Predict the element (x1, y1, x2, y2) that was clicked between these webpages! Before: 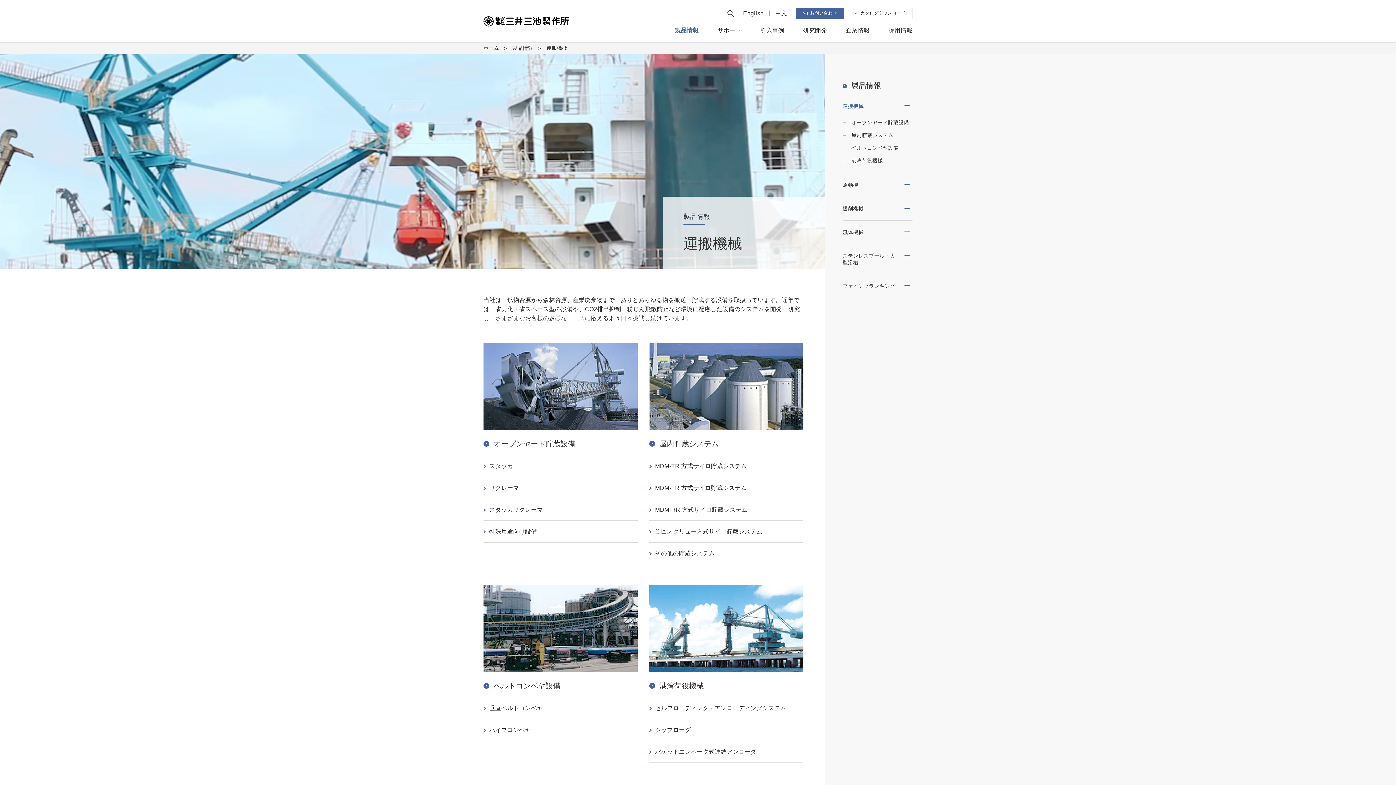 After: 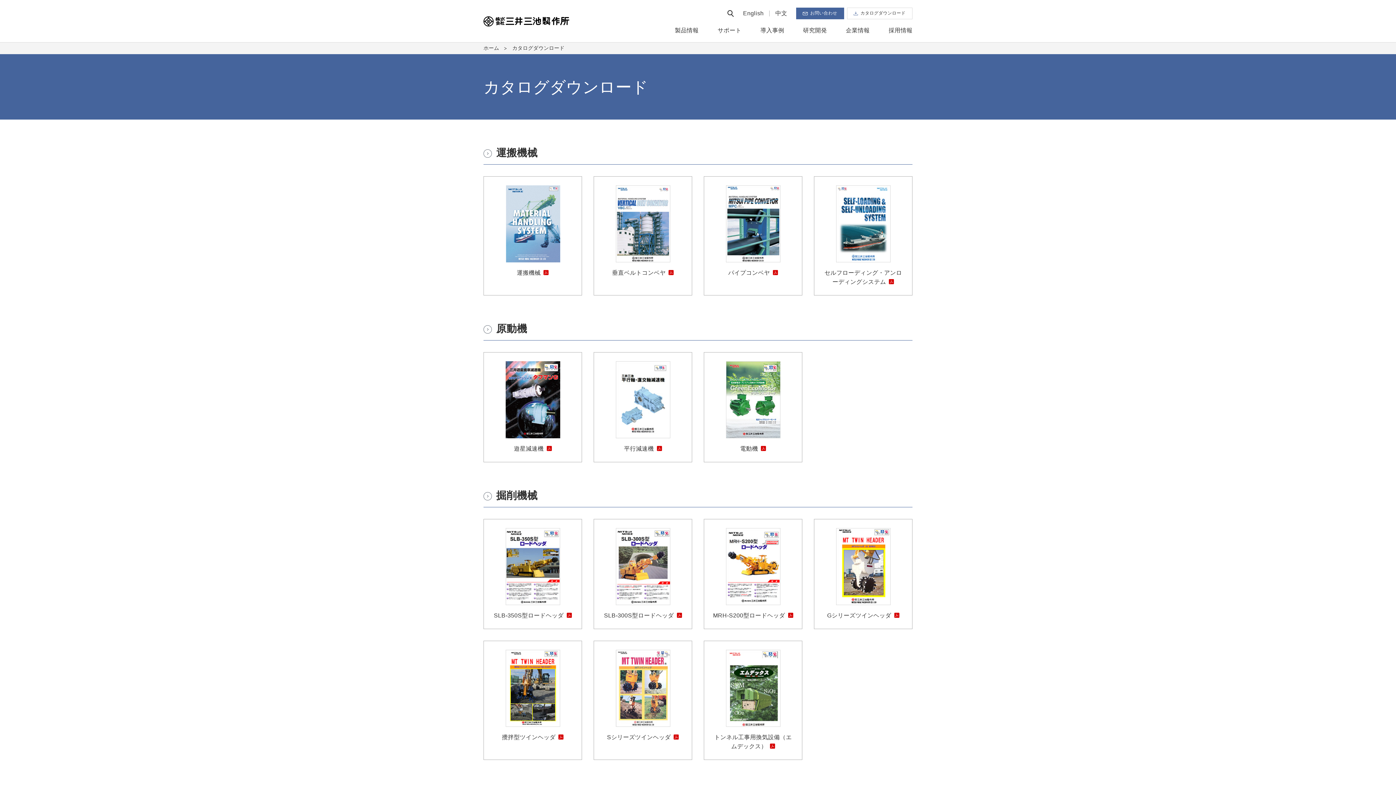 Action: label: カタログダウンロード bbox: (847, 7, 912, 19)